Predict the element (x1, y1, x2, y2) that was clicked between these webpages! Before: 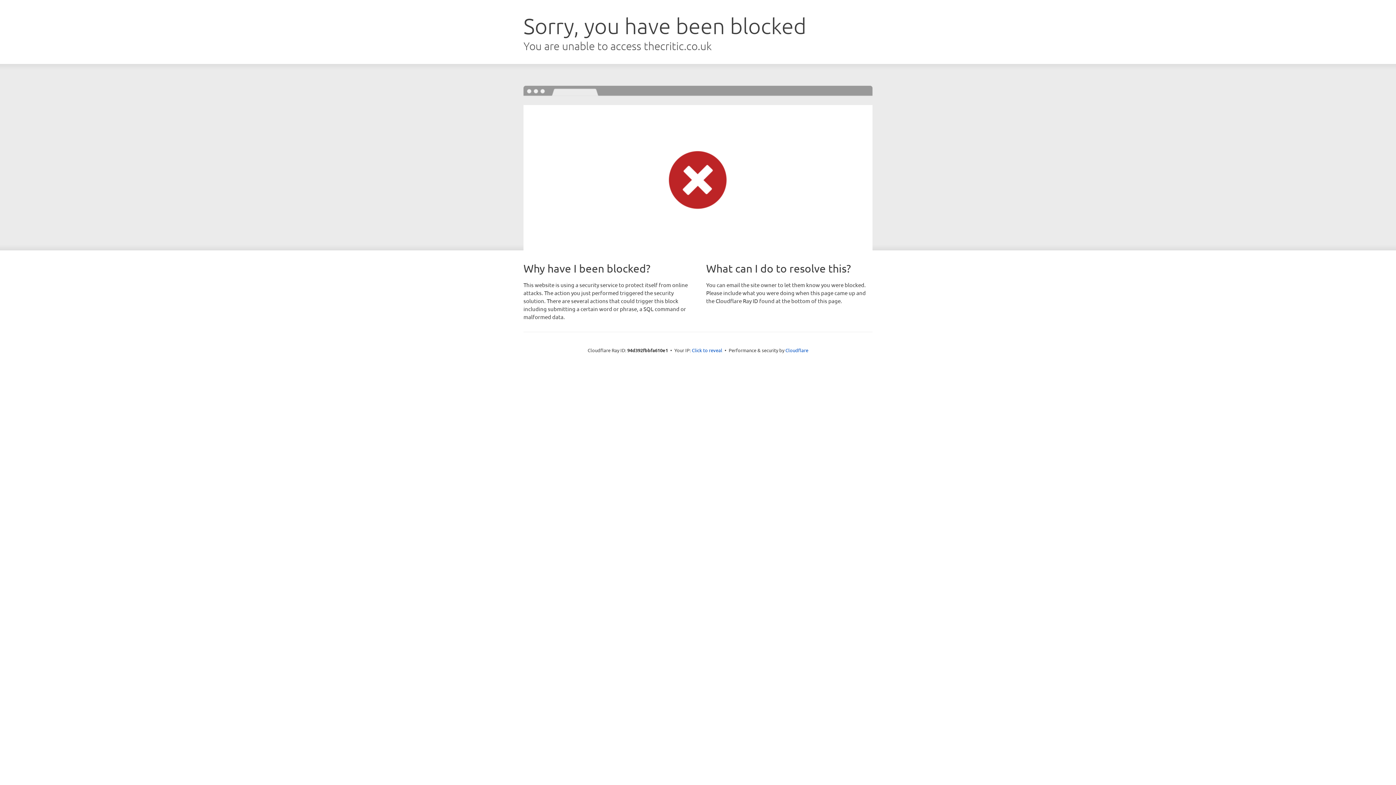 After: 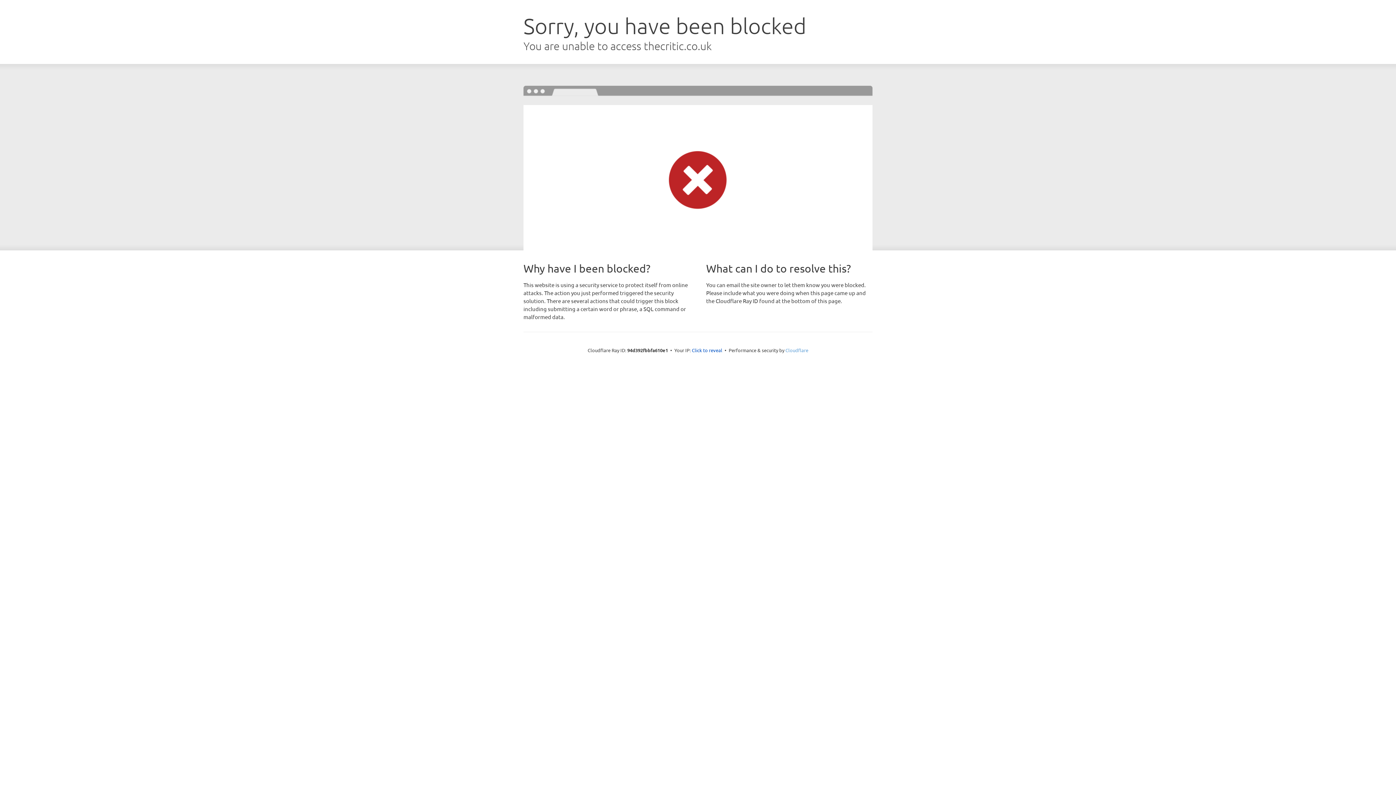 Action: bbox: (785, 347, 808, 353) label: Cloudflare